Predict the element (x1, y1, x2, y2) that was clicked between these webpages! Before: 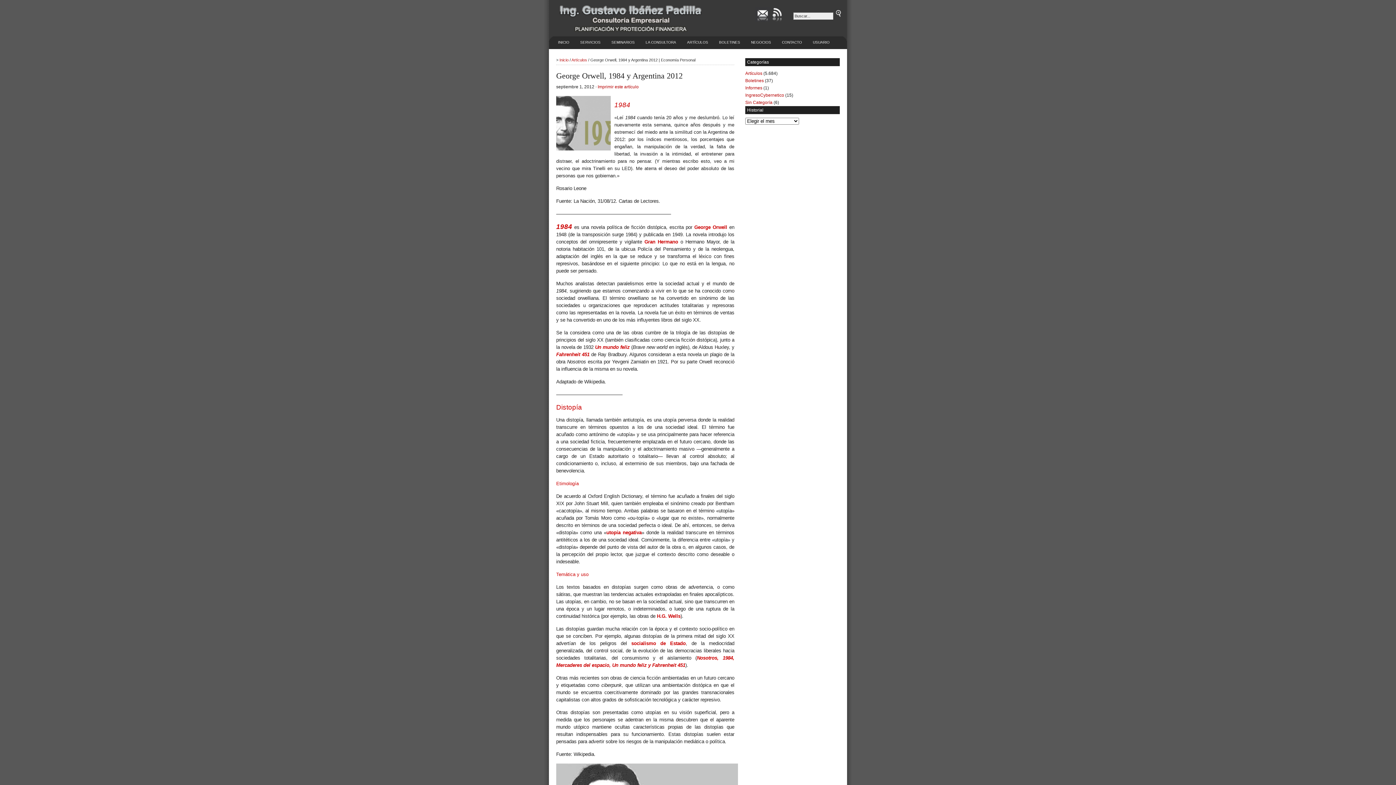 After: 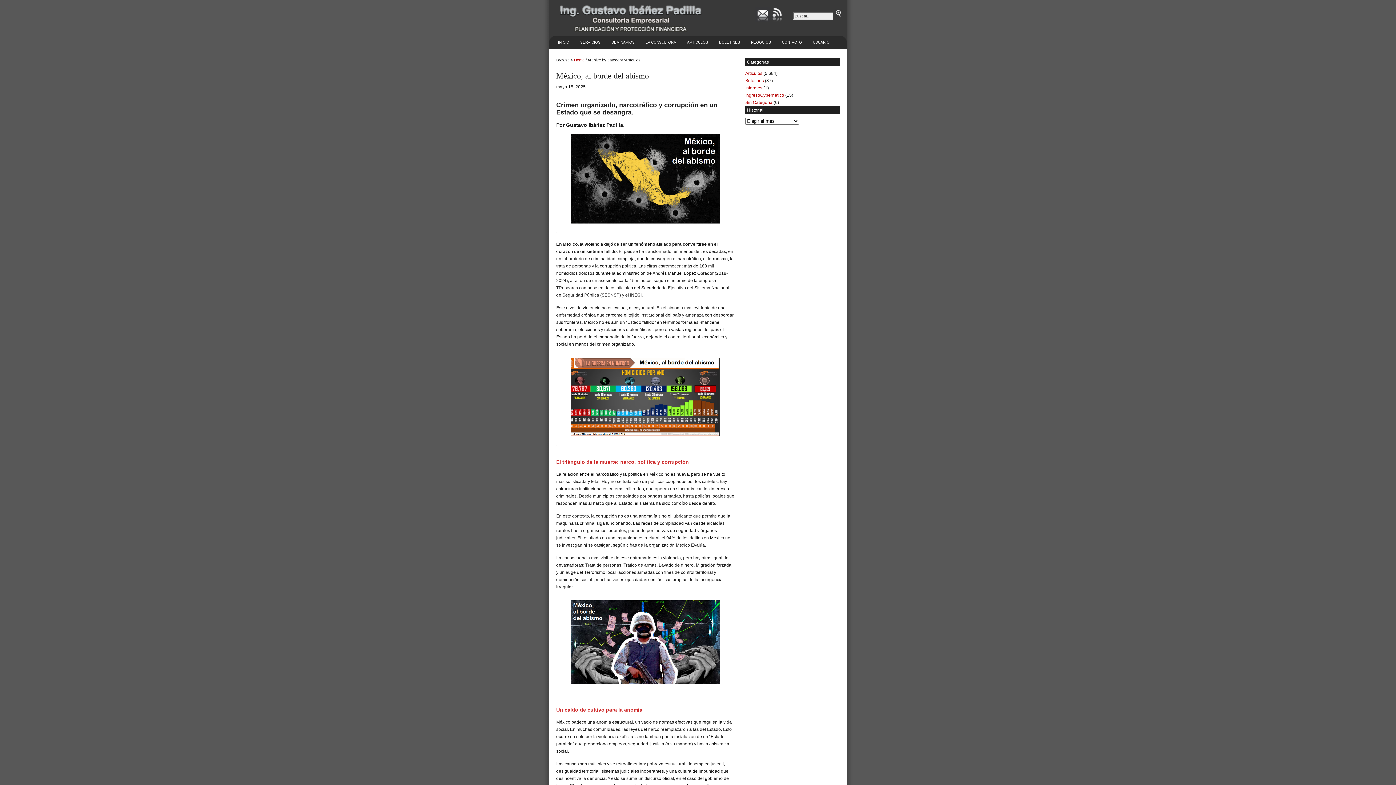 Action: bbox: (745, 70, 762, 76) label: Artículos